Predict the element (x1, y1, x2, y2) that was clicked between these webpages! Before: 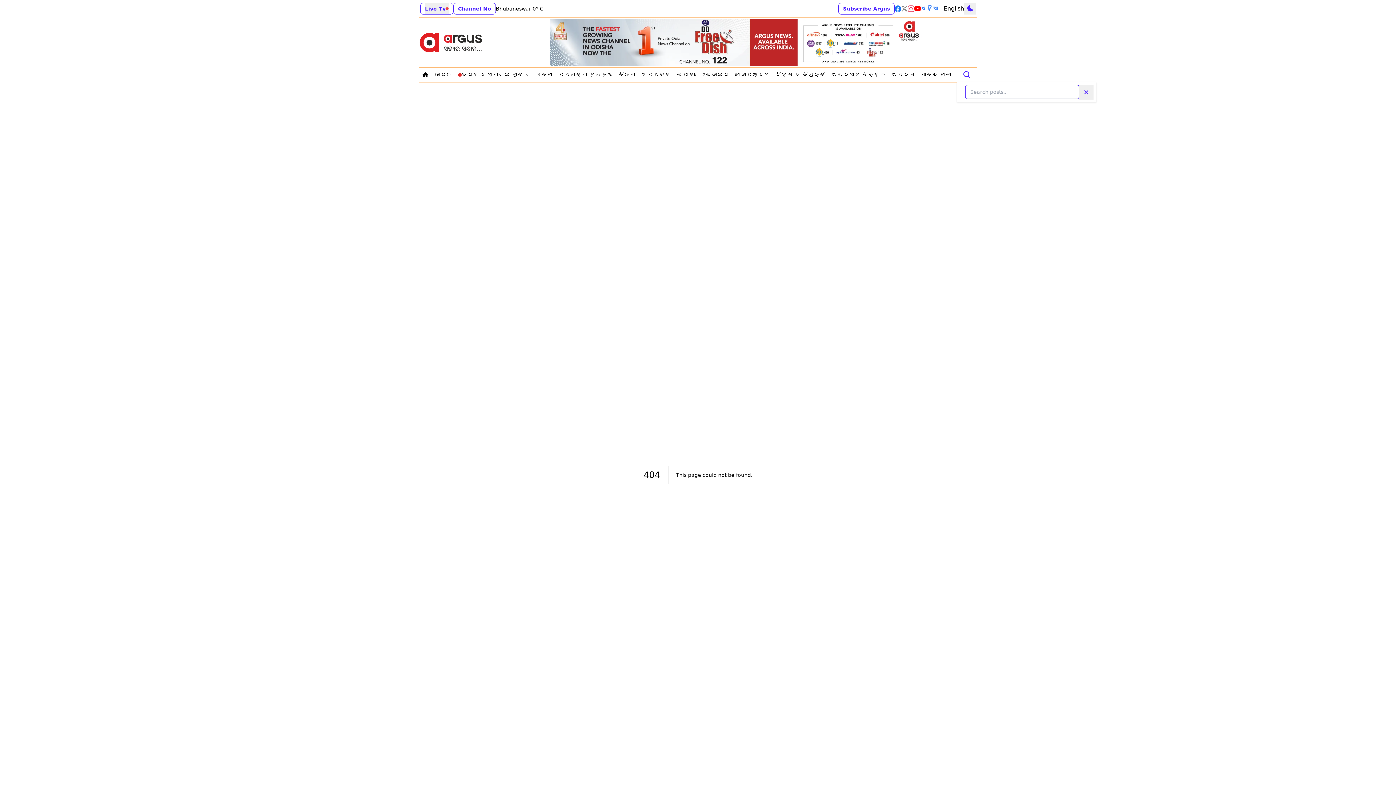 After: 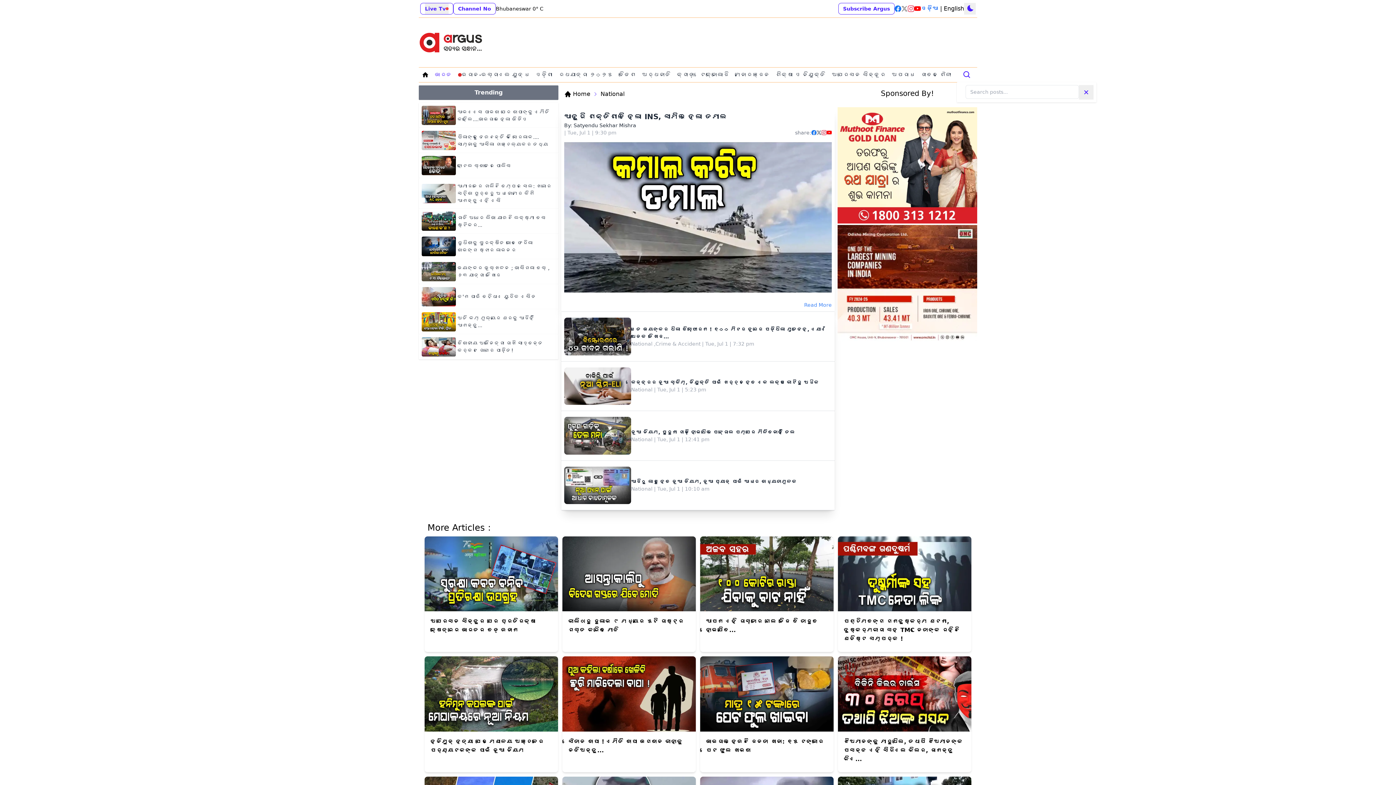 Action: label: Navigate to ଭାରତ bbox: (432, 69, 455, 80)